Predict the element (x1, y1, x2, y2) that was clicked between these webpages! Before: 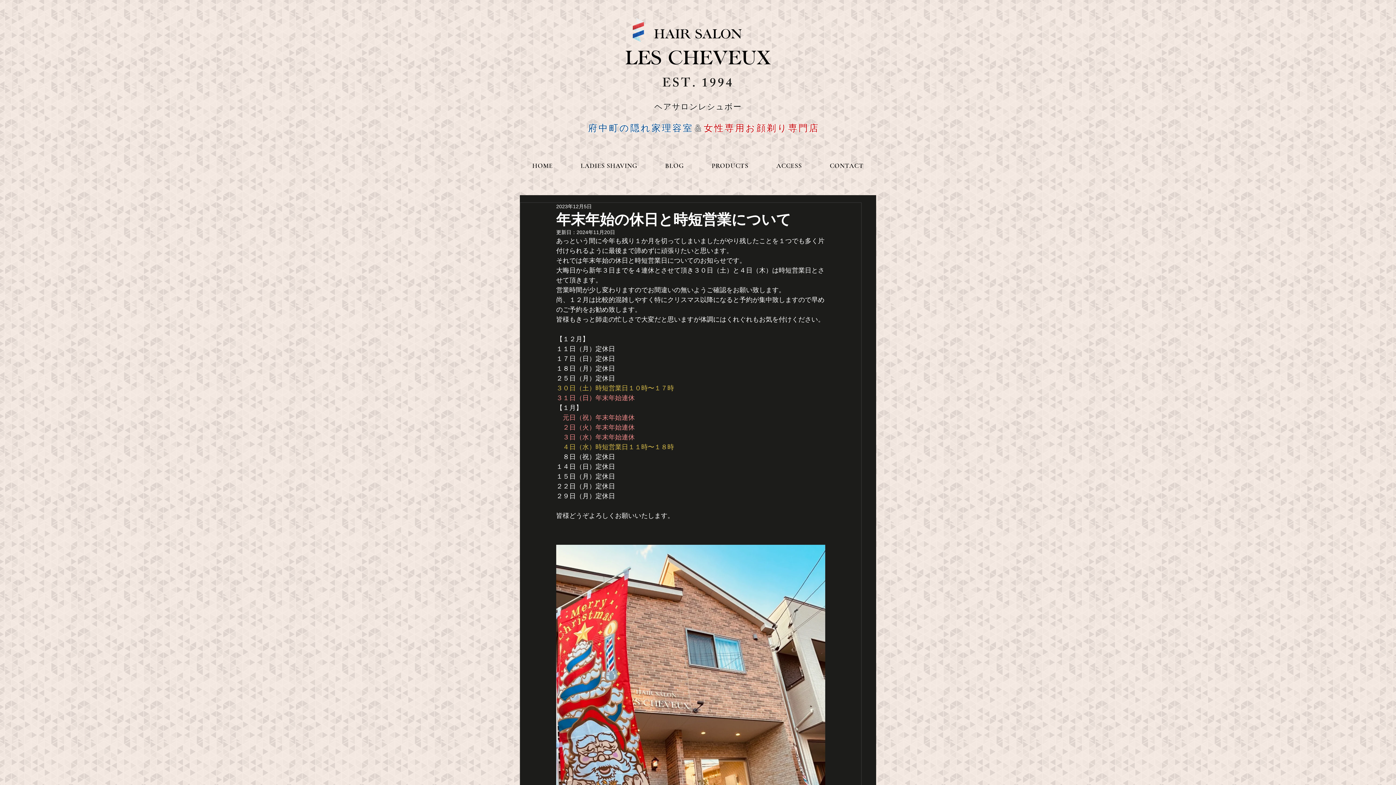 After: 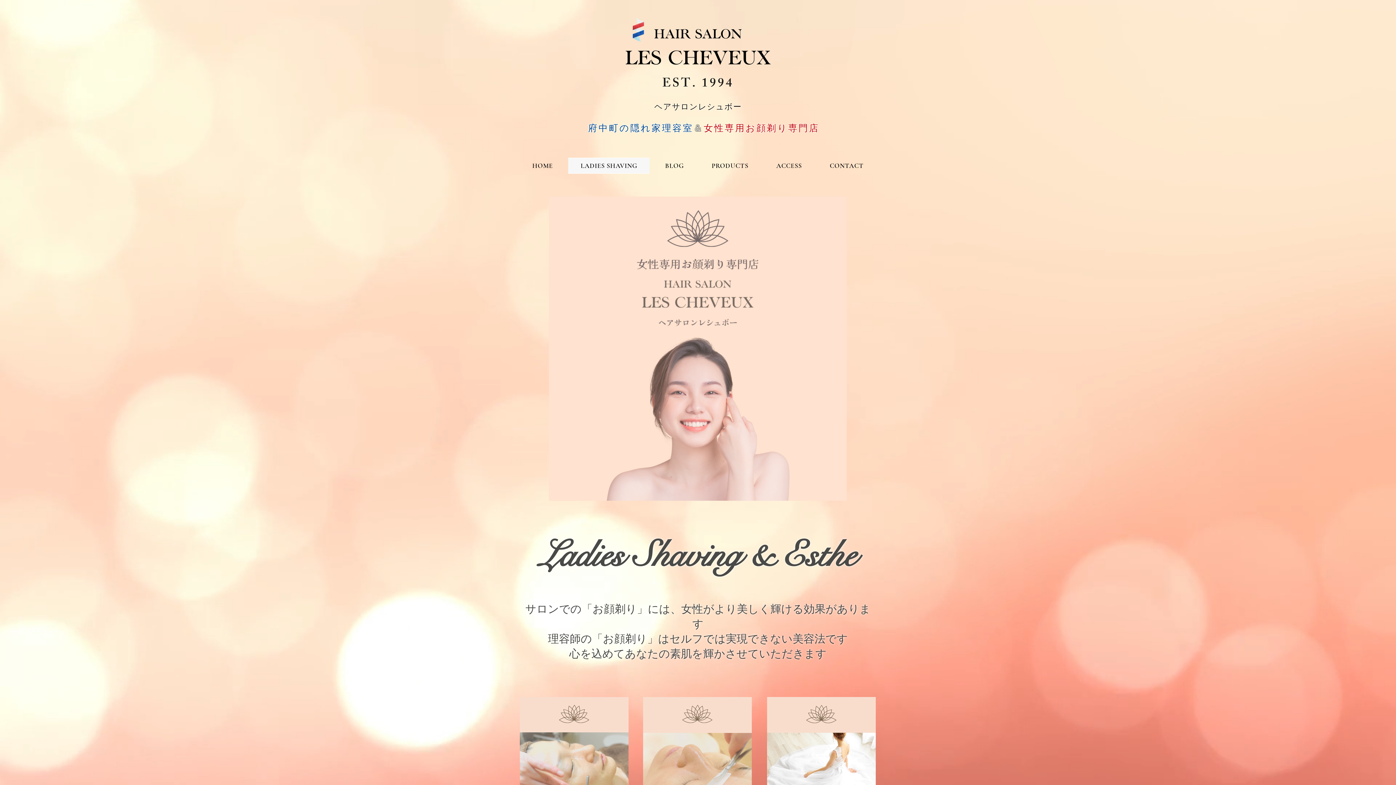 Action: label: LADIES SHAVING bbox: (568, 157, 649, 173)